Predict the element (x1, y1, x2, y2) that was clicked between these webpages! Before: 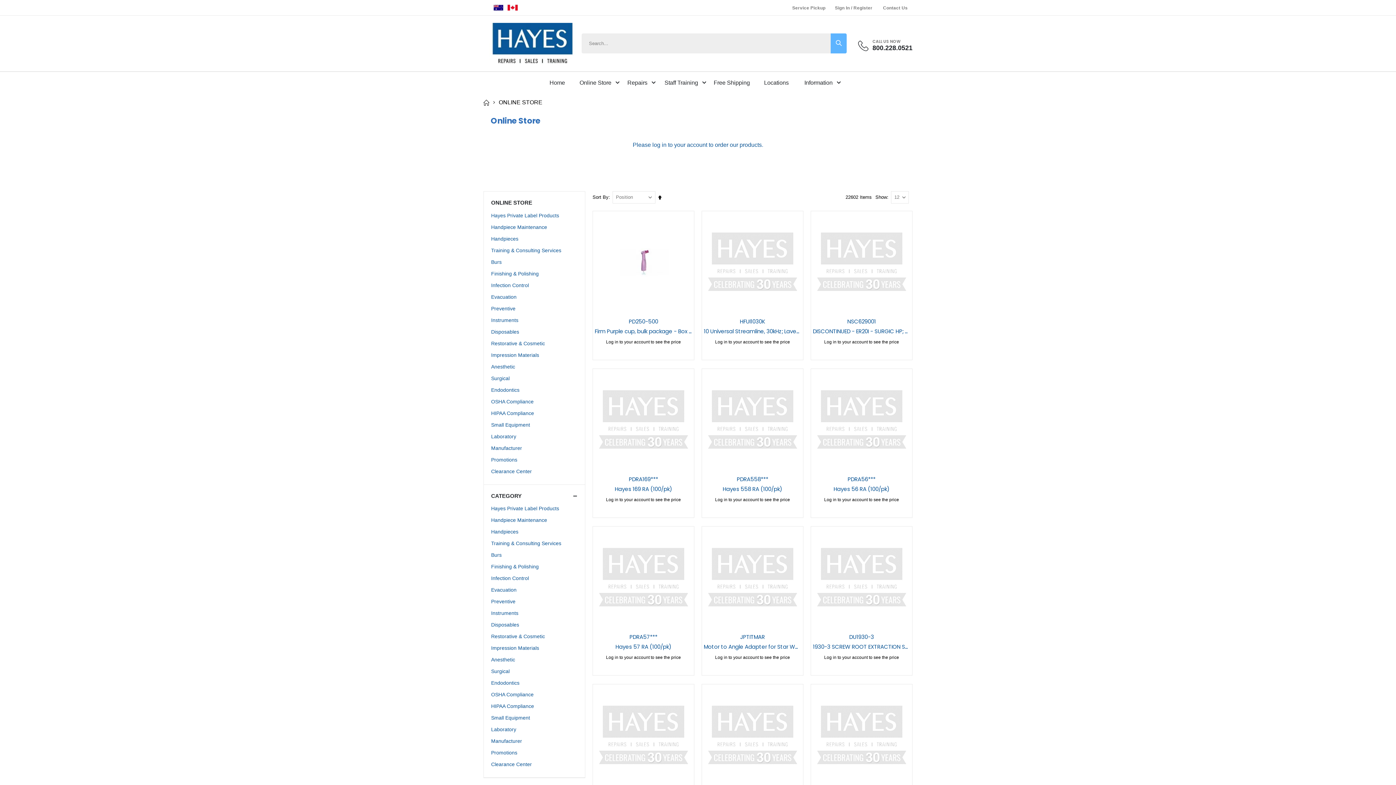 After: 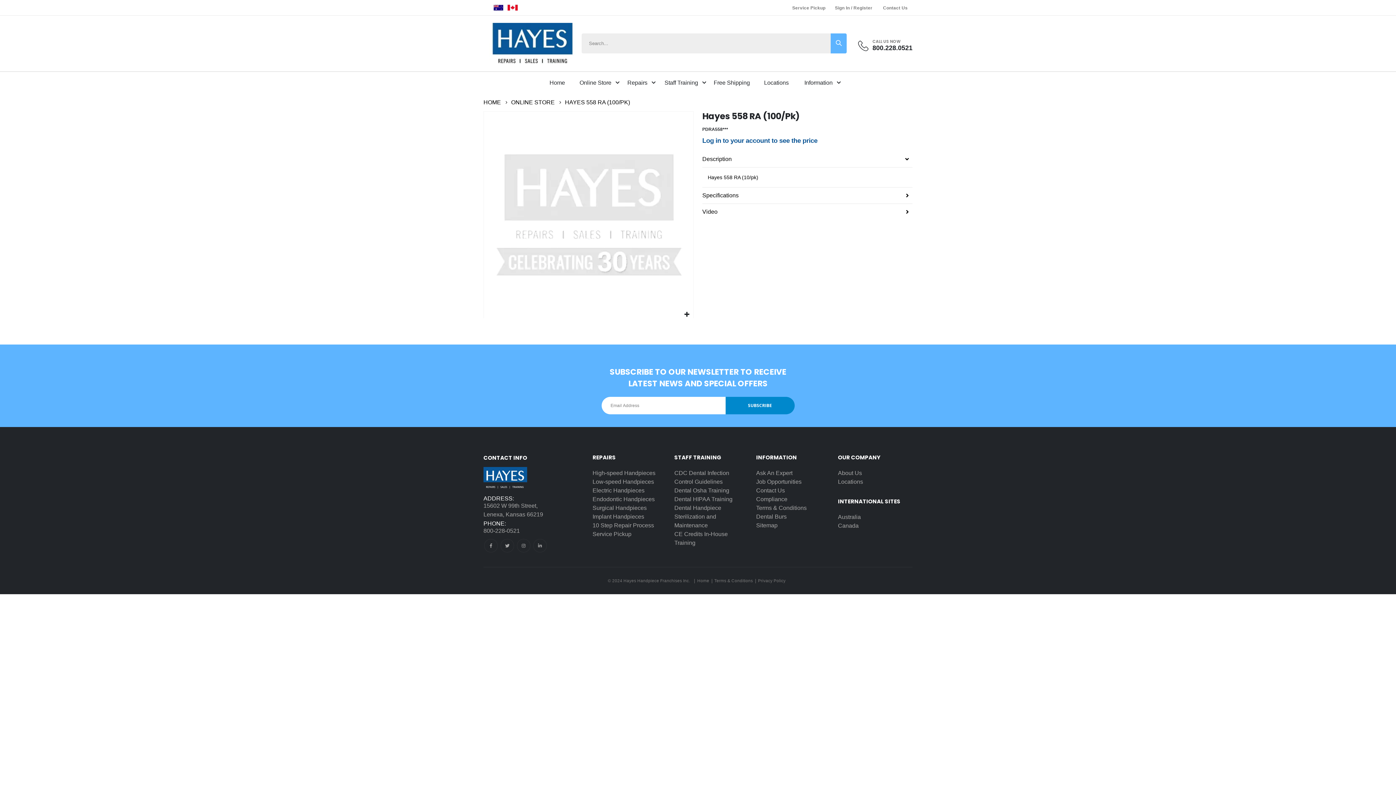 Action: label: PDRA558*** bbox: (703, 476, 801, 483)